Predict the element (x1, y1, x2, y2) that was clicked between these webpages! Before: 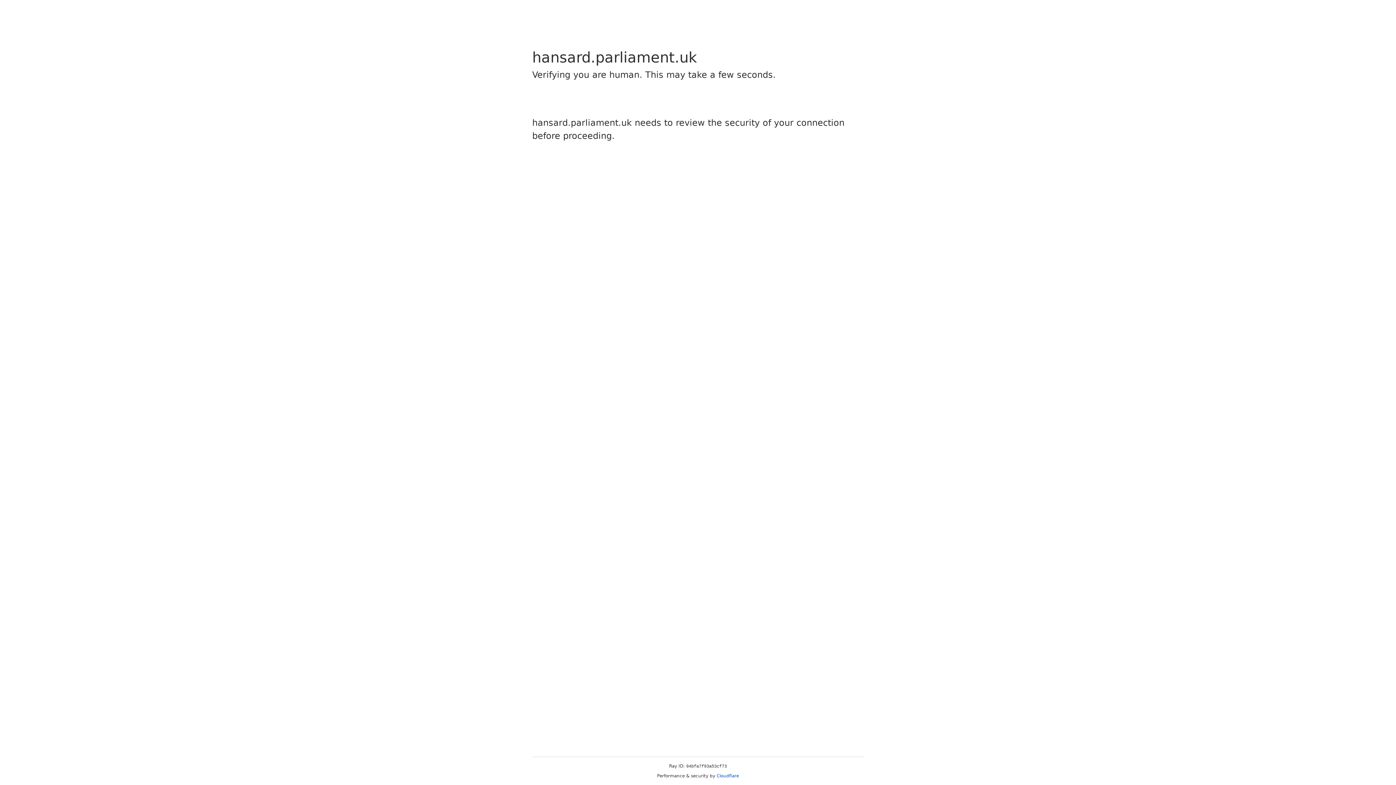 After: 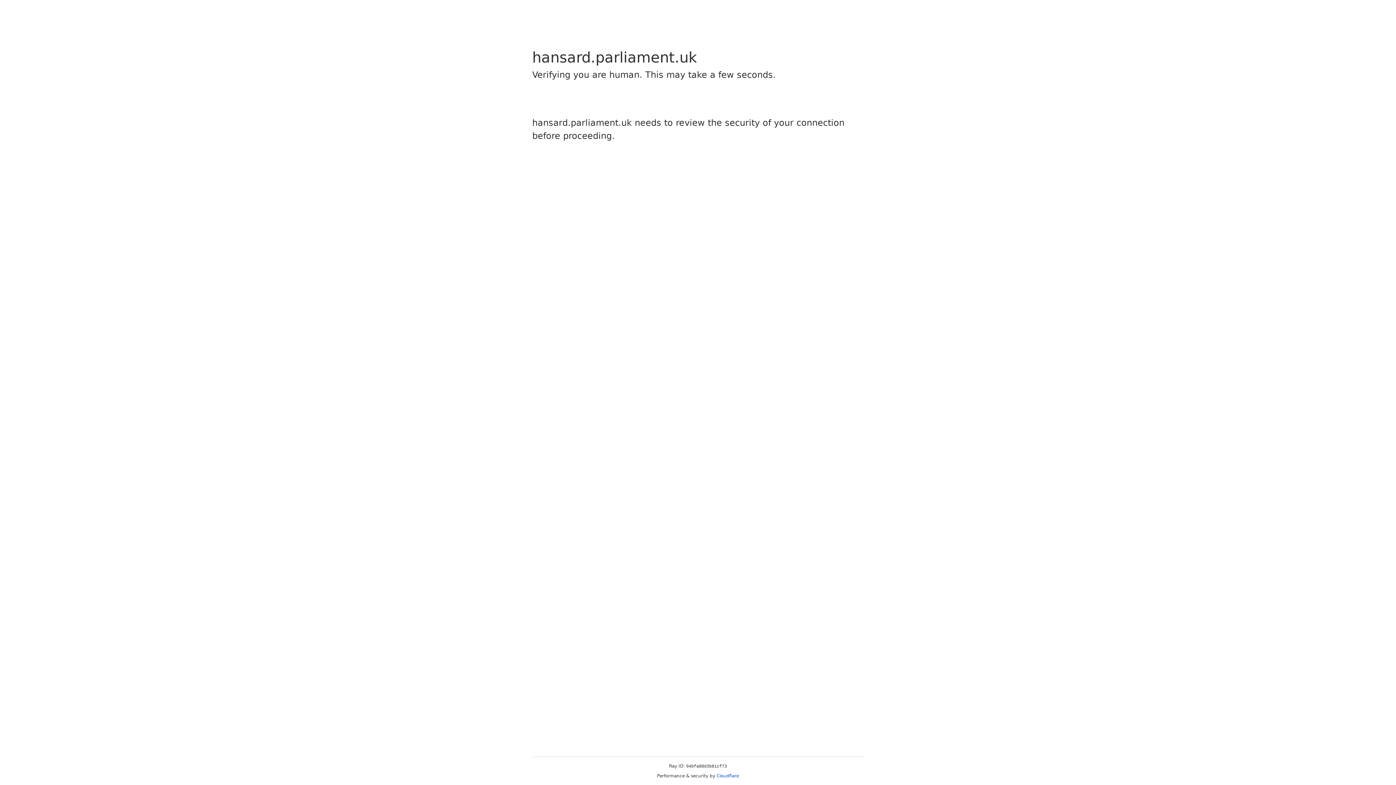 Action: label: Cloudflare bbox: (716, 773, 739, 778)